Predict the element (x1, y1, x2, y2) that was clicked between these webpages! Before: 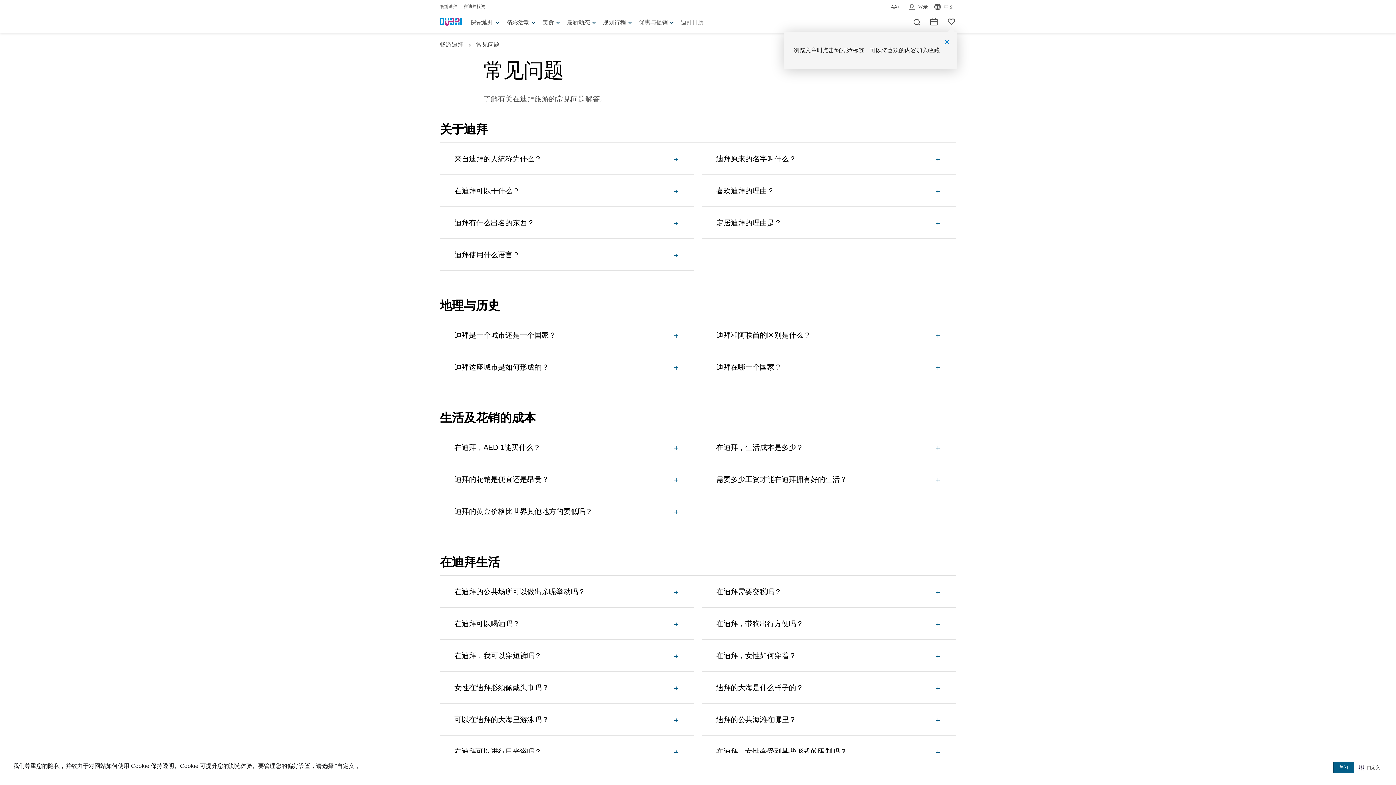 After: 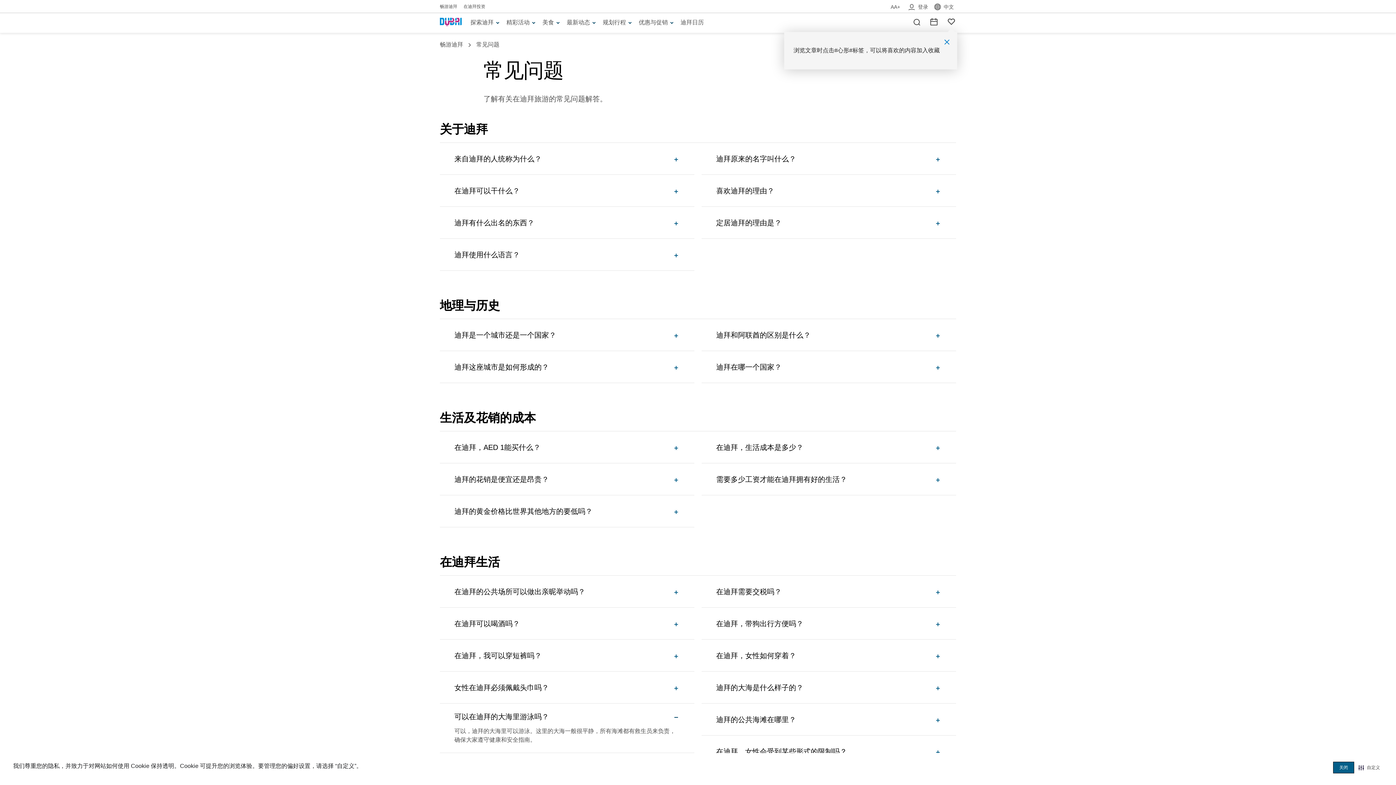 Action: bbox: (454, 715, 549, 724) label: 可以在迪拜的大海里游泳吗？